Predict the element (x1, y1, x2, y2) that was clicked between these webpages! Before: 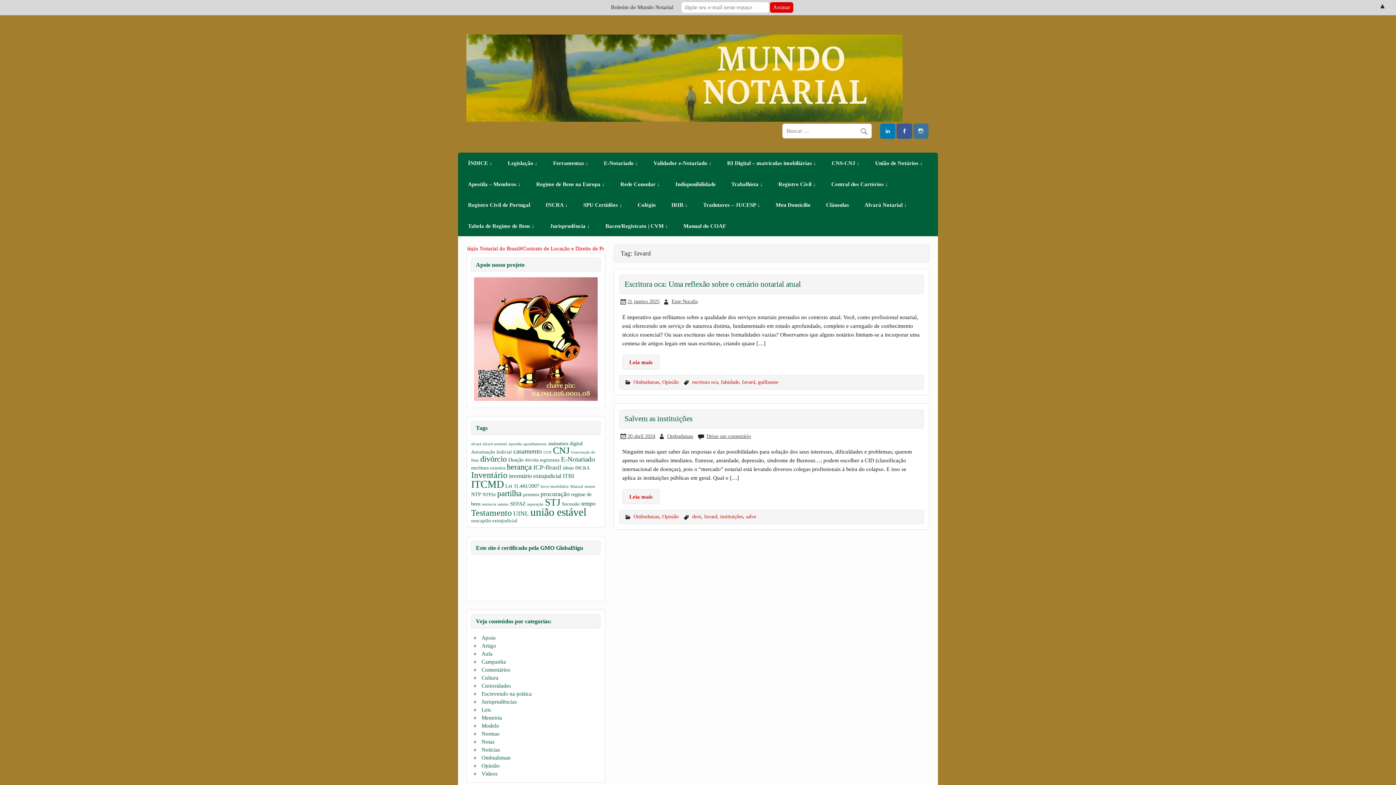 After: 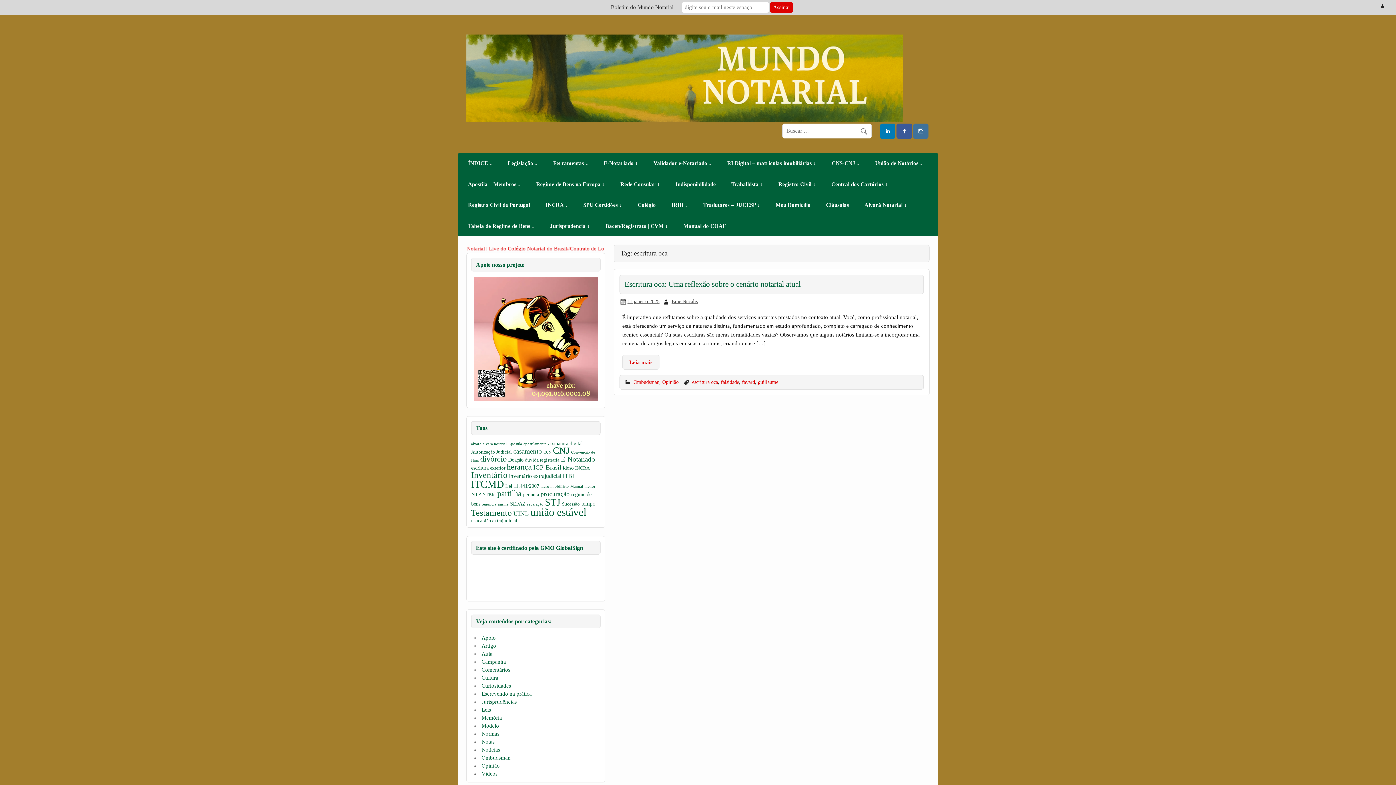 Action: label: escritura oca bbox: (692, 379, 718, 384)